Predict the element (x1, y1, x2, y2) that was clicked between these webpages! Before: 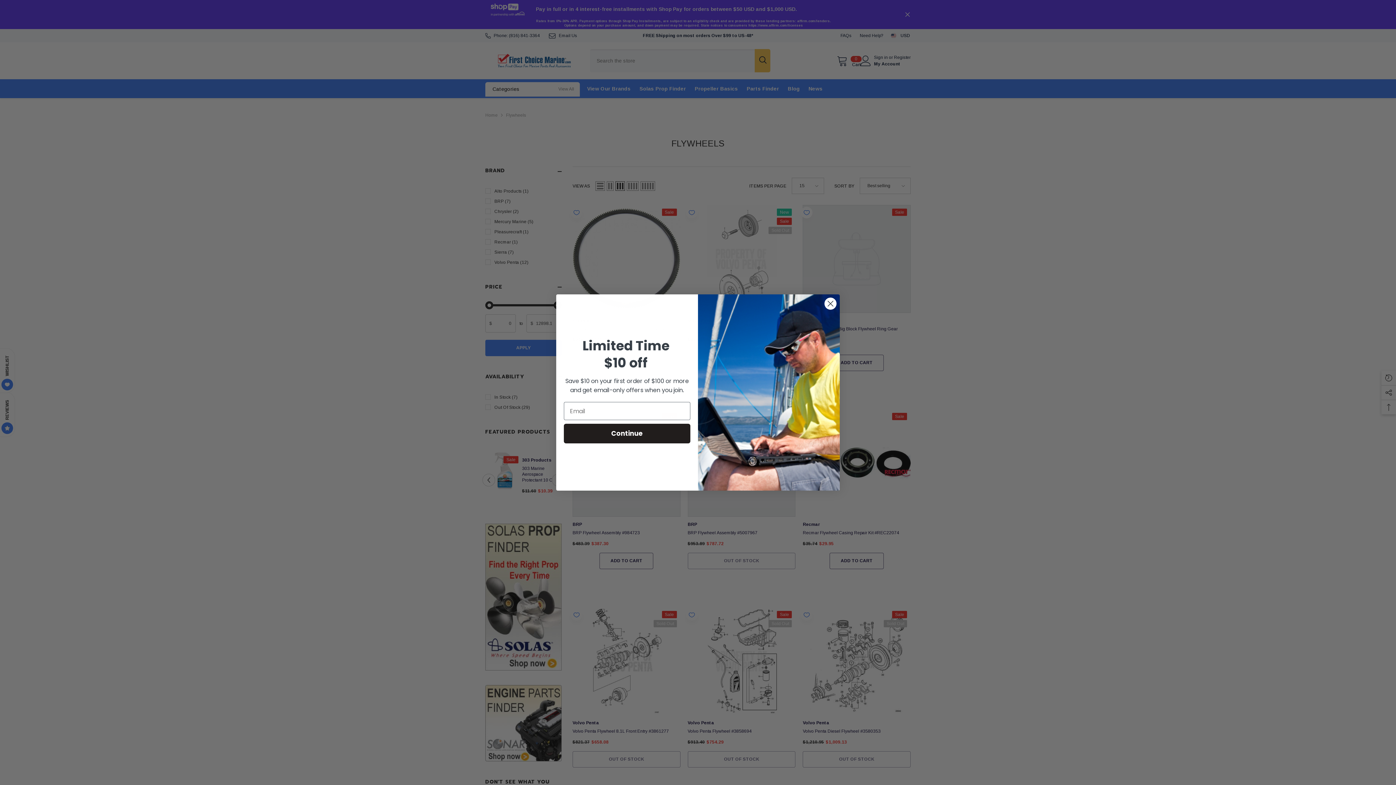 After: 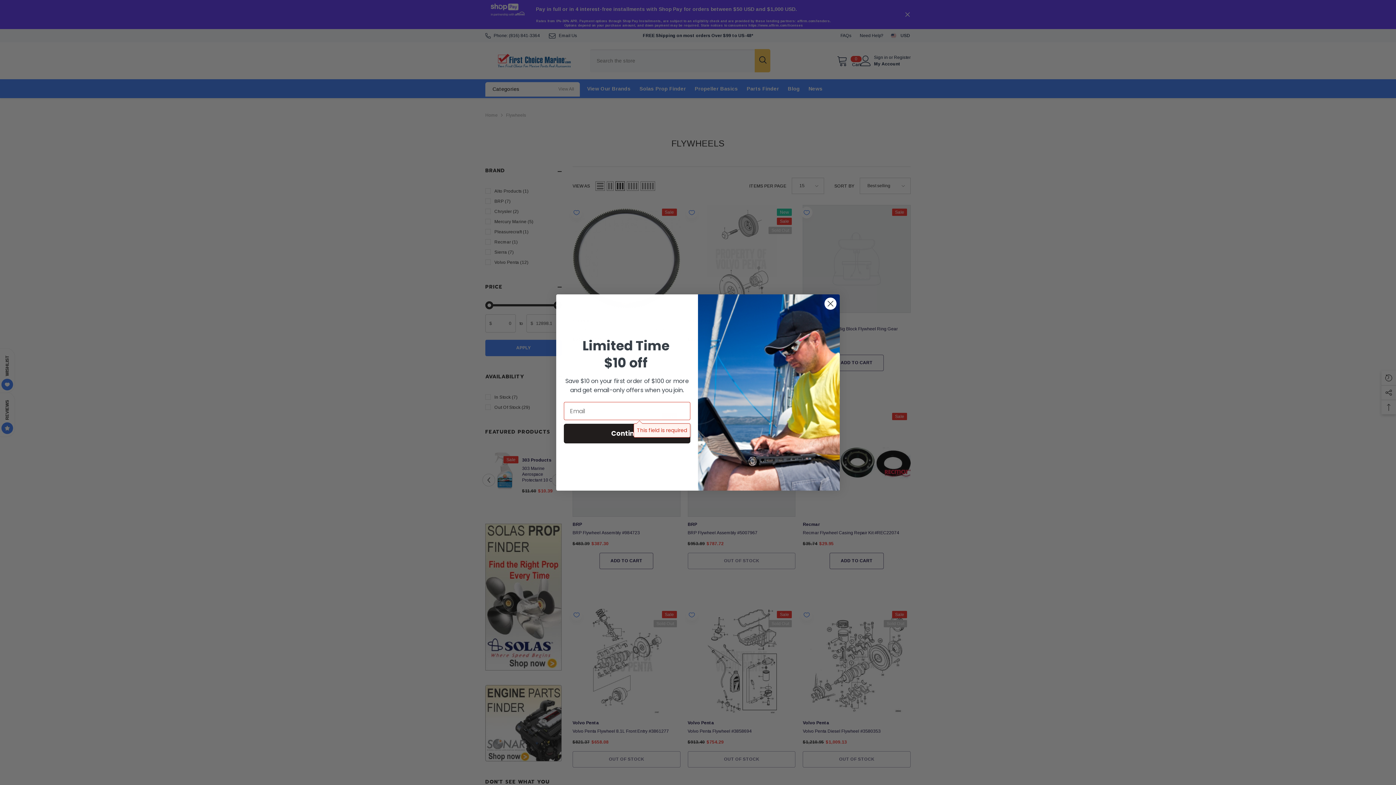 Action: label: Continue bbox: (564, 424, 690, 443)